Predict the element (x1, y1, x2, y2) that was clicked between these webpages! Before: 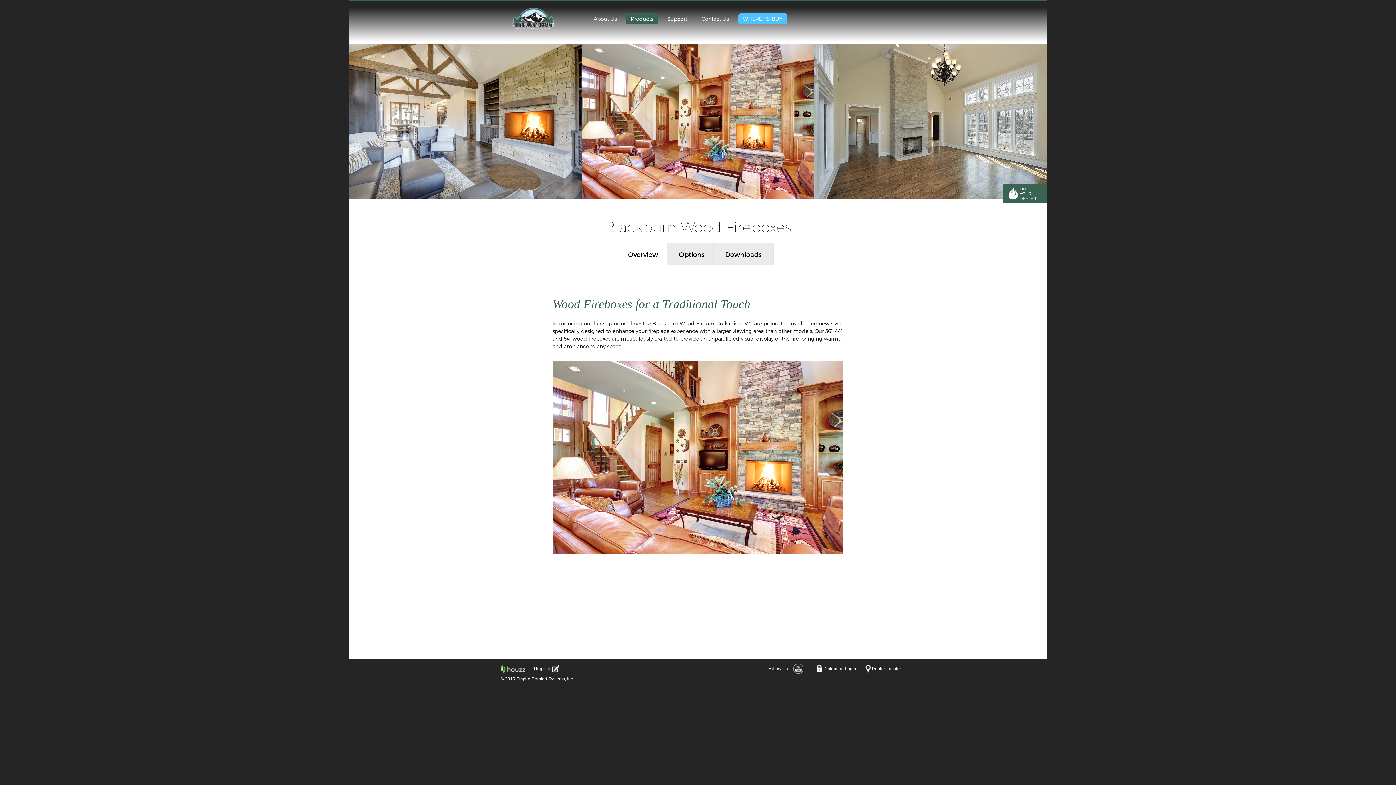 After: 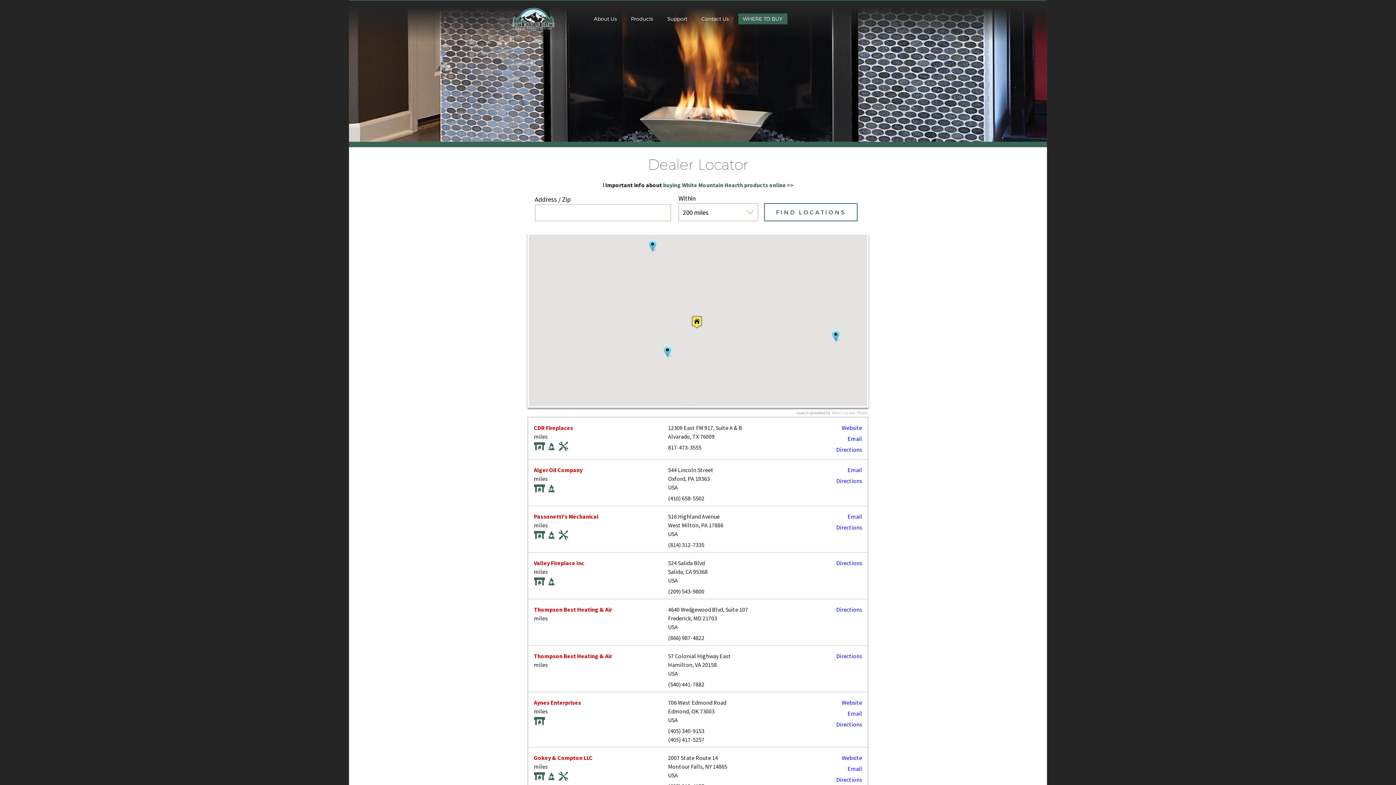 Action: bbox: (1003, 184, 1047, 203) label: FIND
YOUR
DEALER